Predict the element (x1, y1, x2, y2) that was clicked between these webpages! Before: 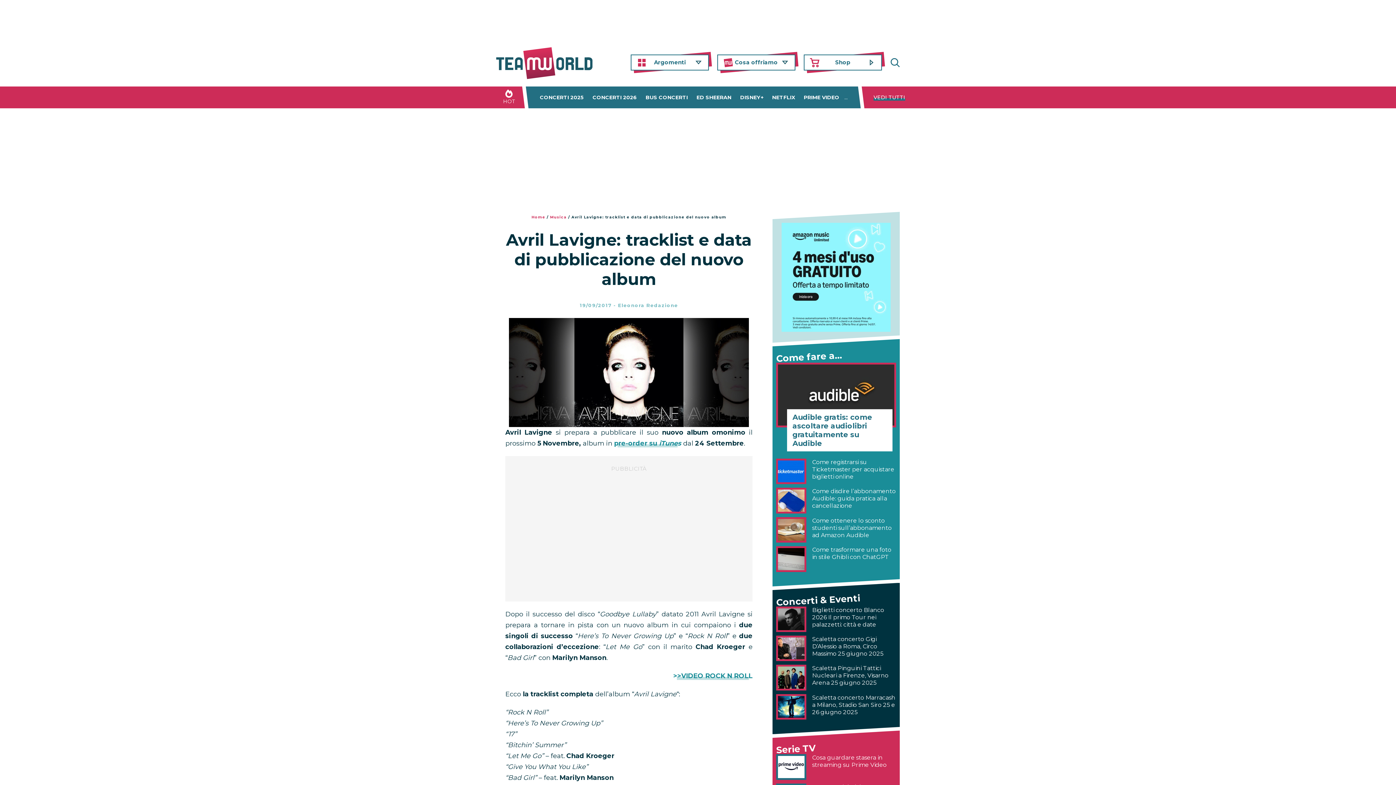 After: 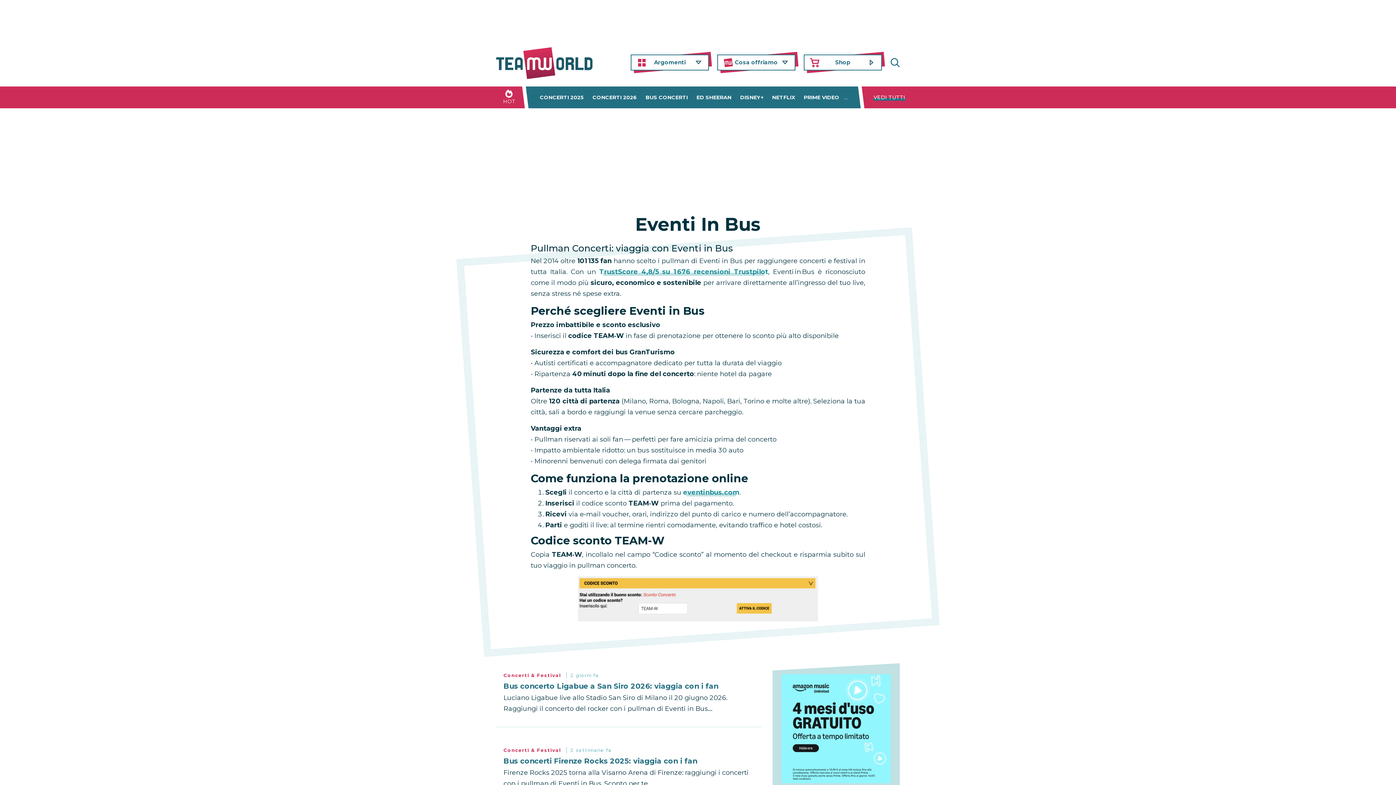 Action: label: BUS CONCERTI bbox: (642, 94, 691, 100)